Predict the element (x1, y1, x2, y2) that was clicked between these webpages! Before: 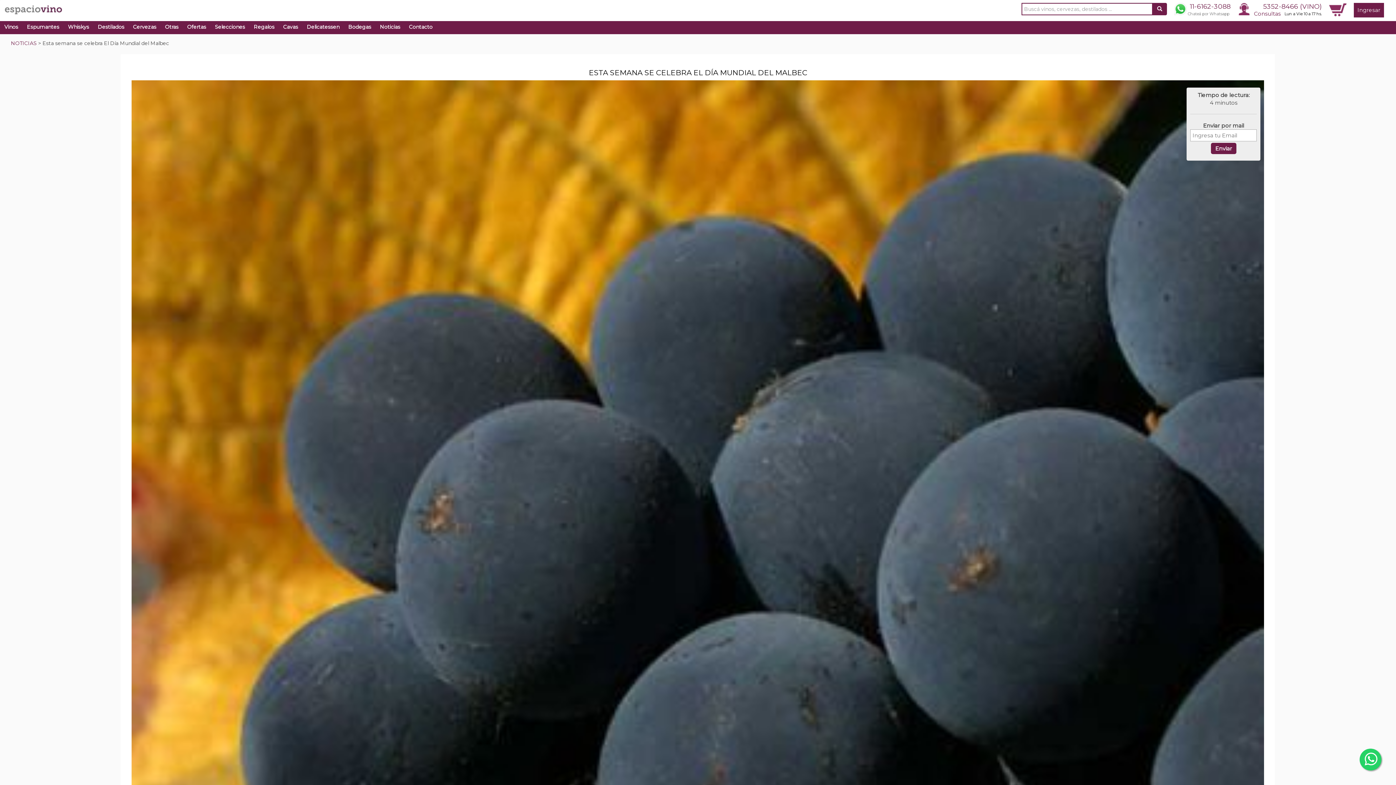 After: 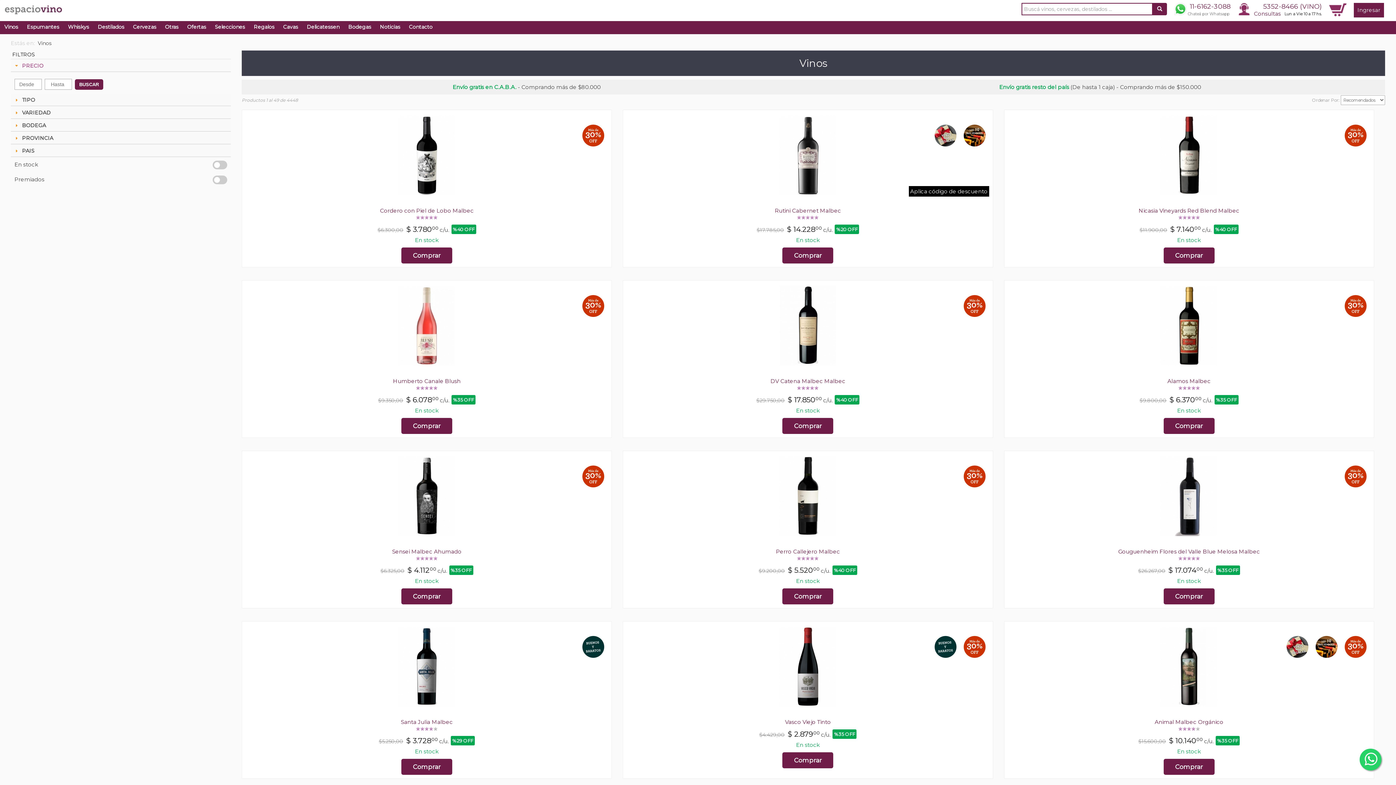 Action: bbox: (0, 21, 22, 34) label: Vinos